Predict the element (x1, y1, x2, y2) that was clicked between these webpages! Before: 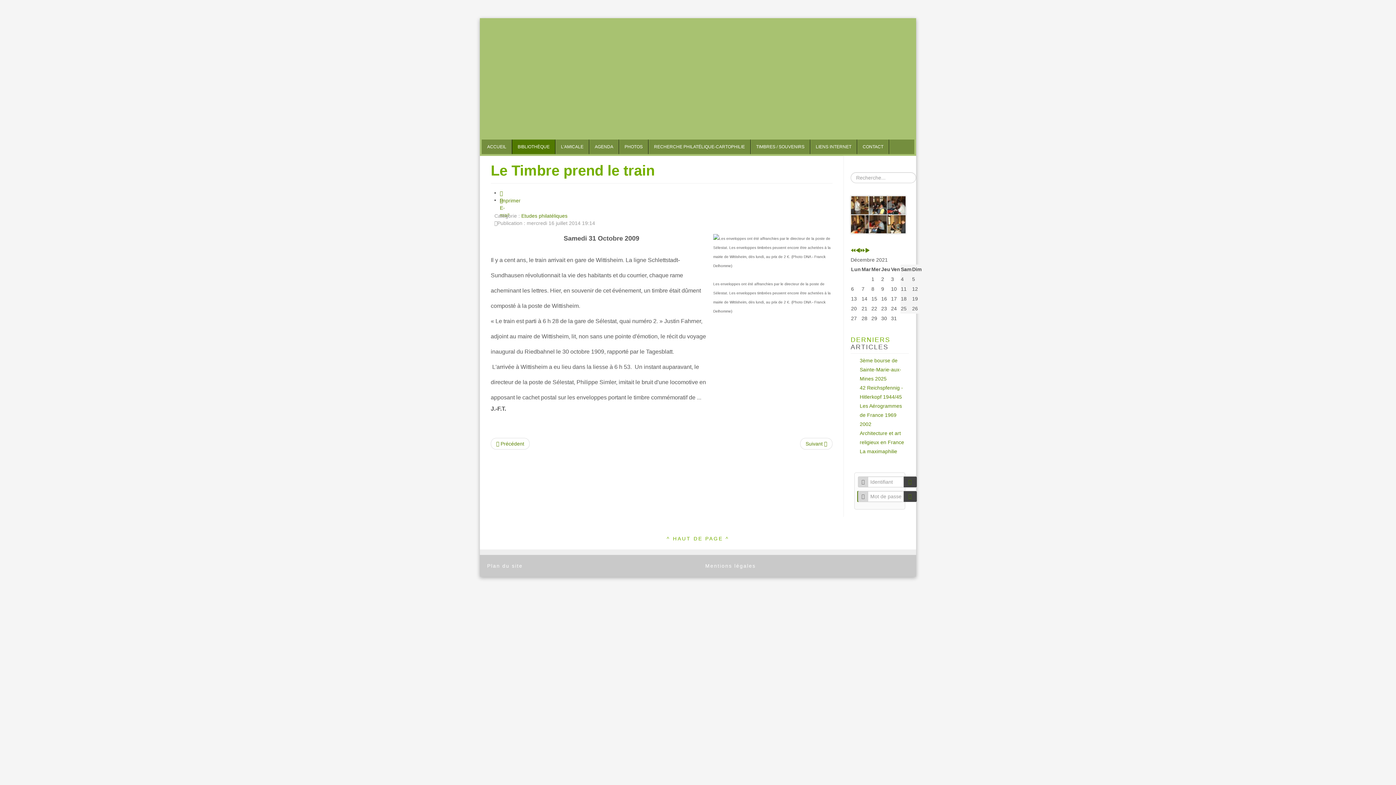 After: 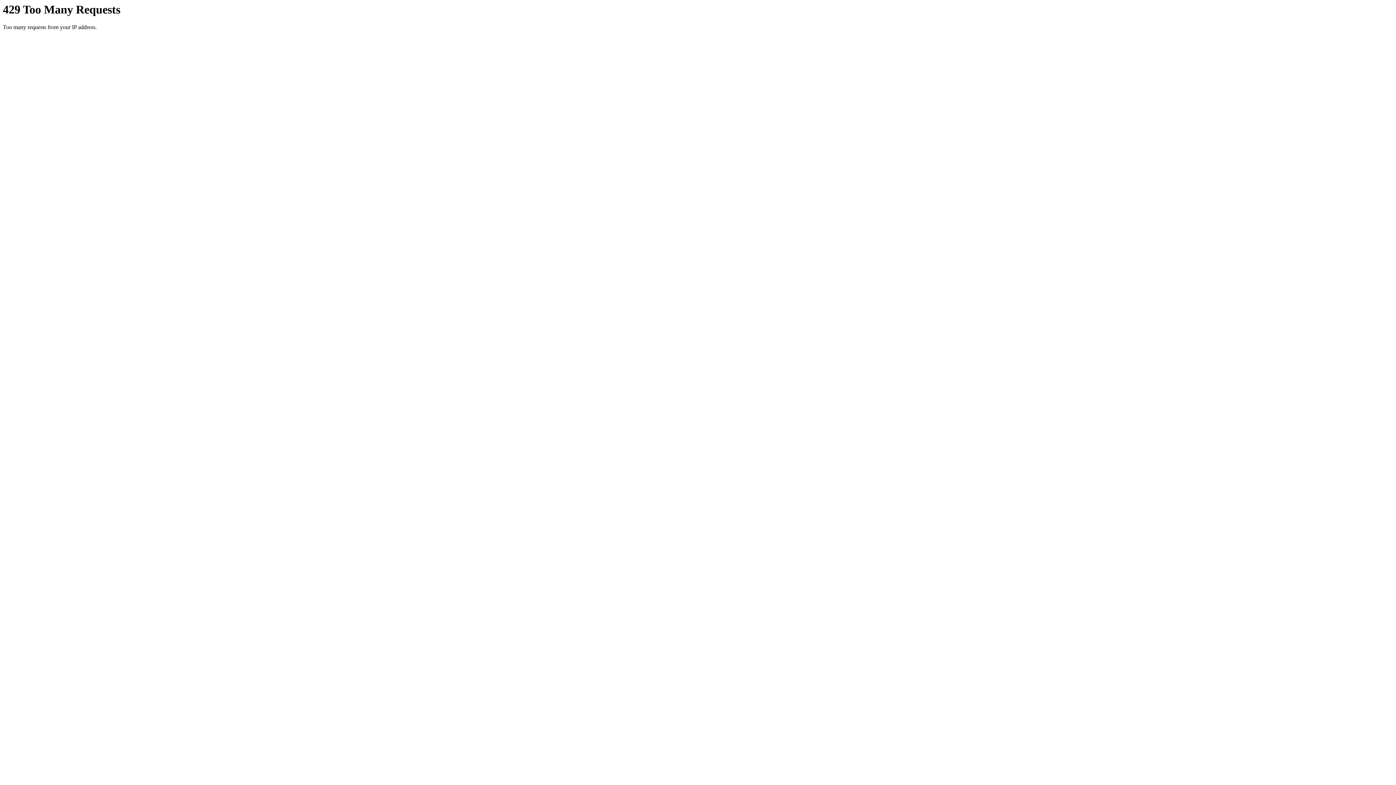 Action: bbox: (903, 491, 917, 502)